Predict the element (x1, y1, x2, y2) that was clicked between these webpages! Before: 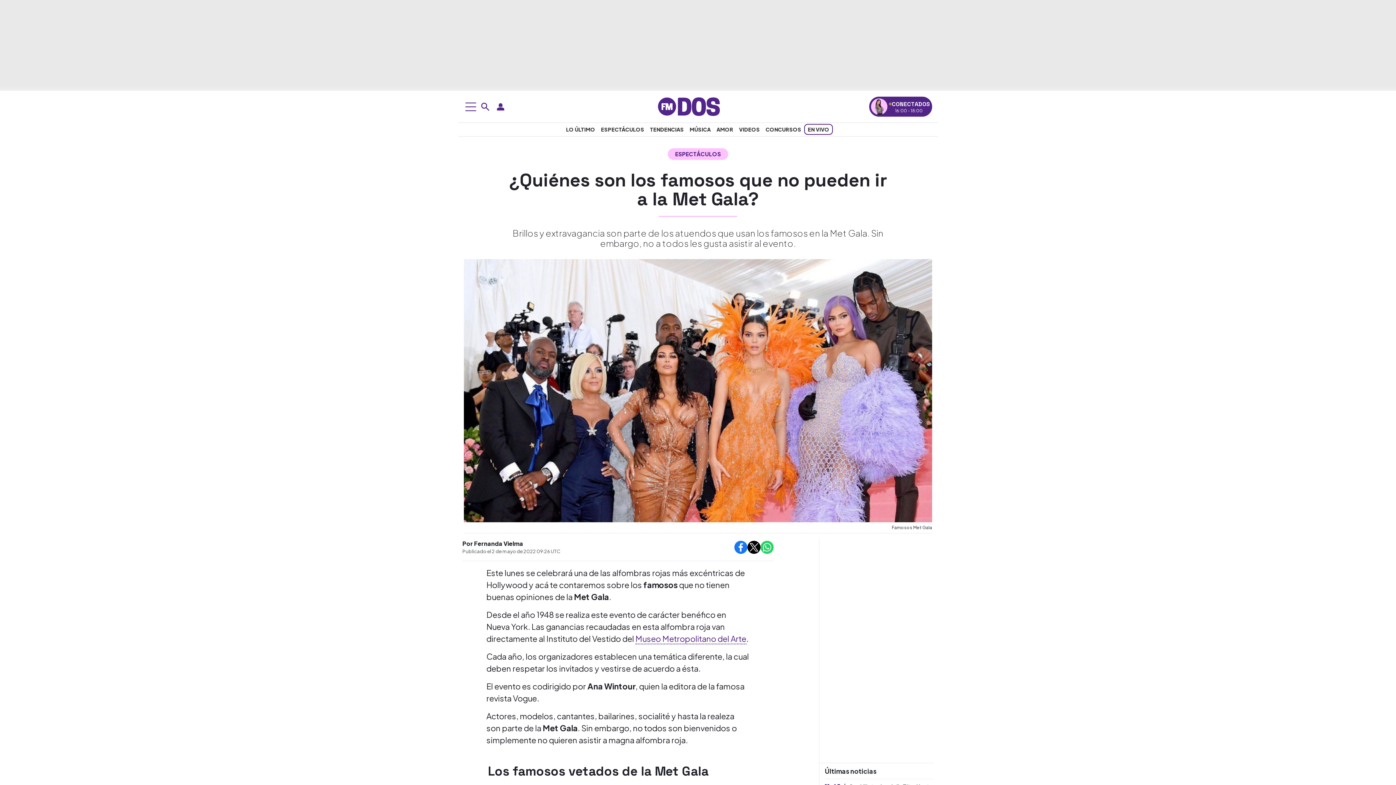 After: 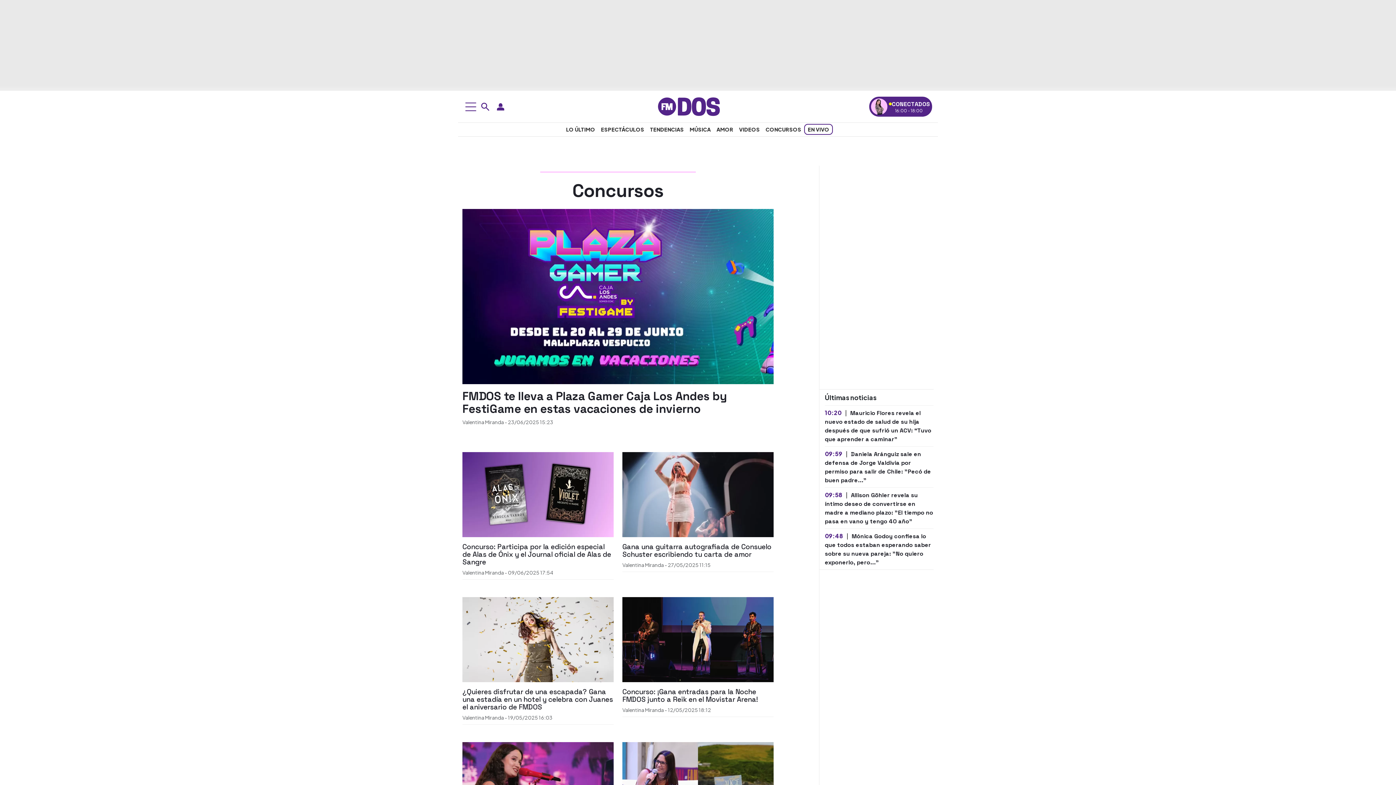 Action: label: Concursos bbox: (762, 124, 804, 134)